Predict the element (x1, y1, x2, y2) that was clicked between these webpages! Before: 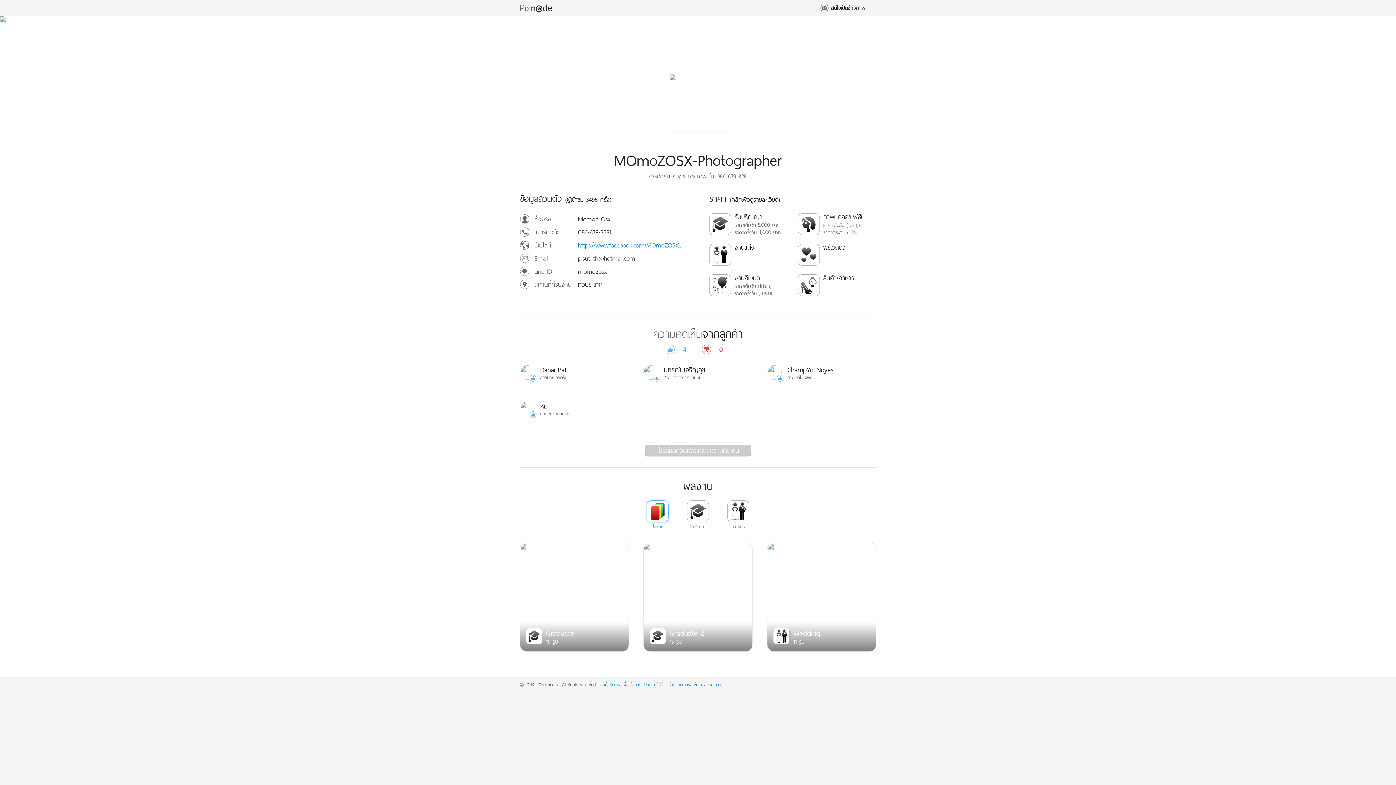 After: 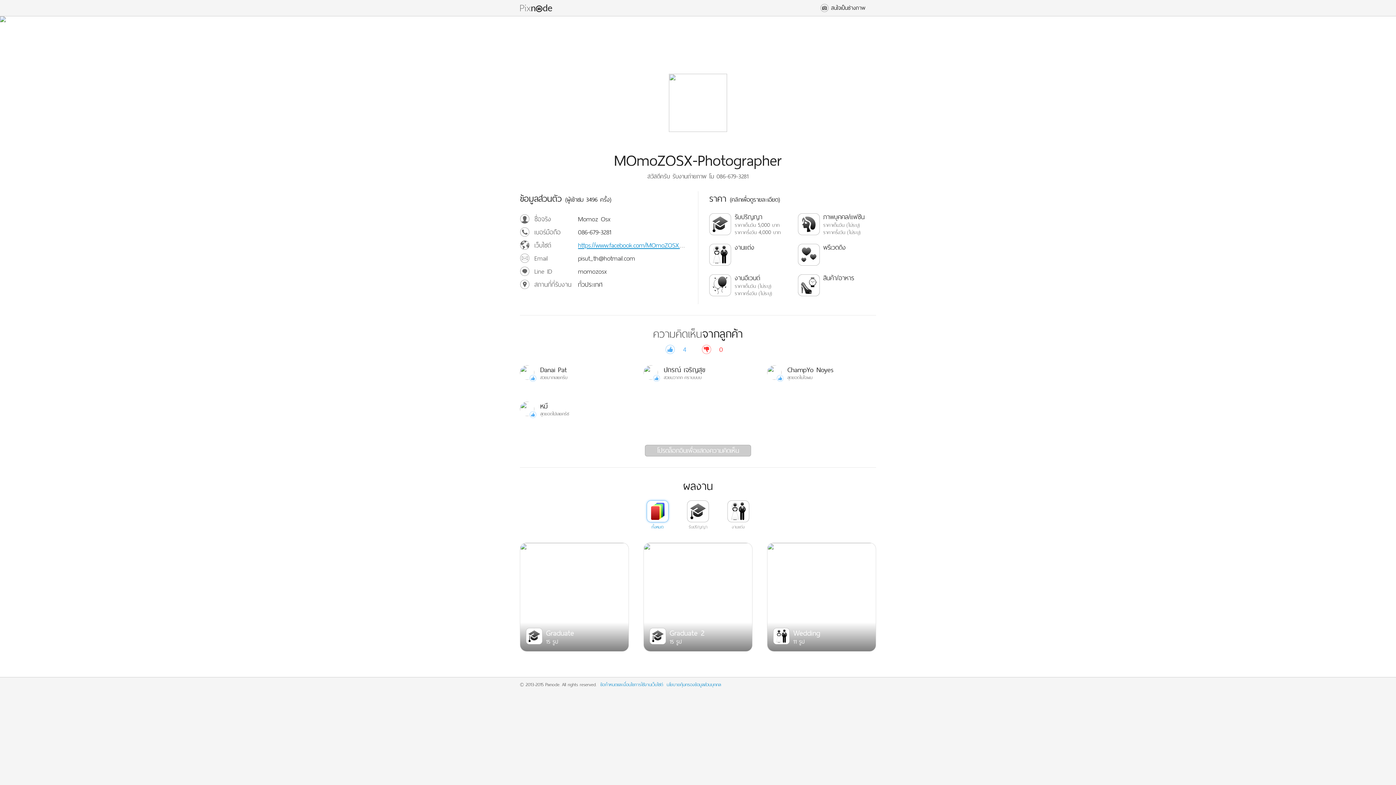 Action: label: https://www.facebook.com/MOmoZOSX.Photographer bbox: (578, 239, 713, 250)